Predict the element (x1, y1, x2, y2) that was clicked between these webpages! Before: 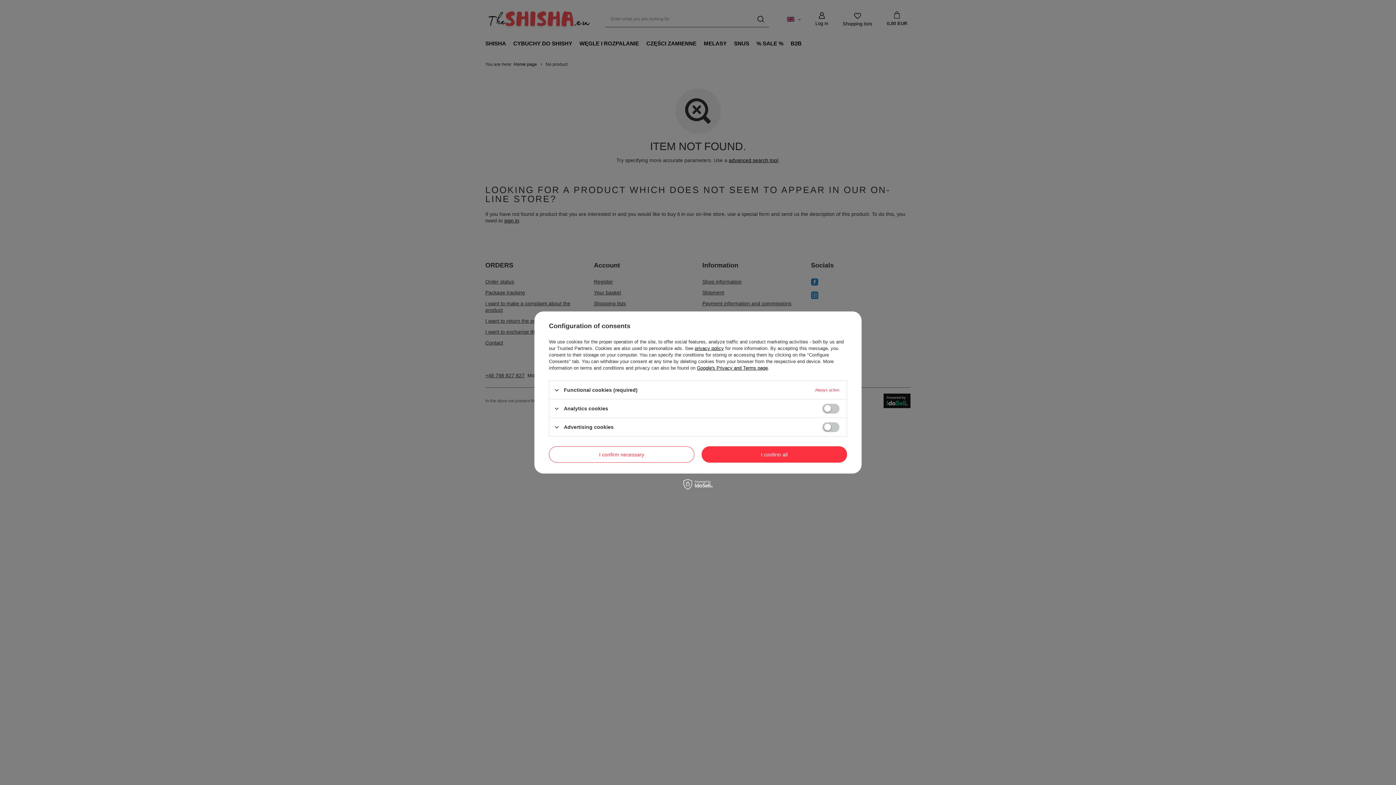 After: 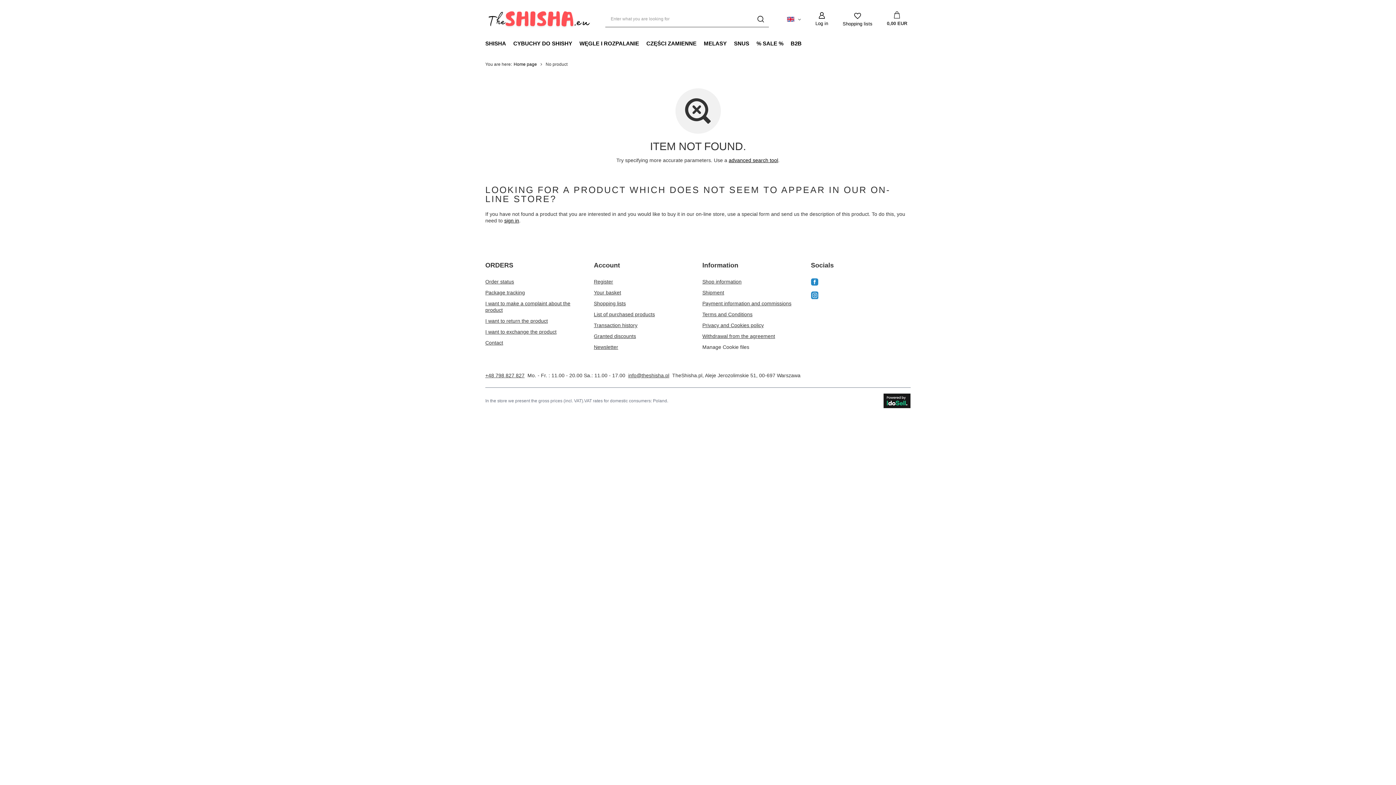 Action: label: I confirm all bbox: (701, 446, 847, 462)